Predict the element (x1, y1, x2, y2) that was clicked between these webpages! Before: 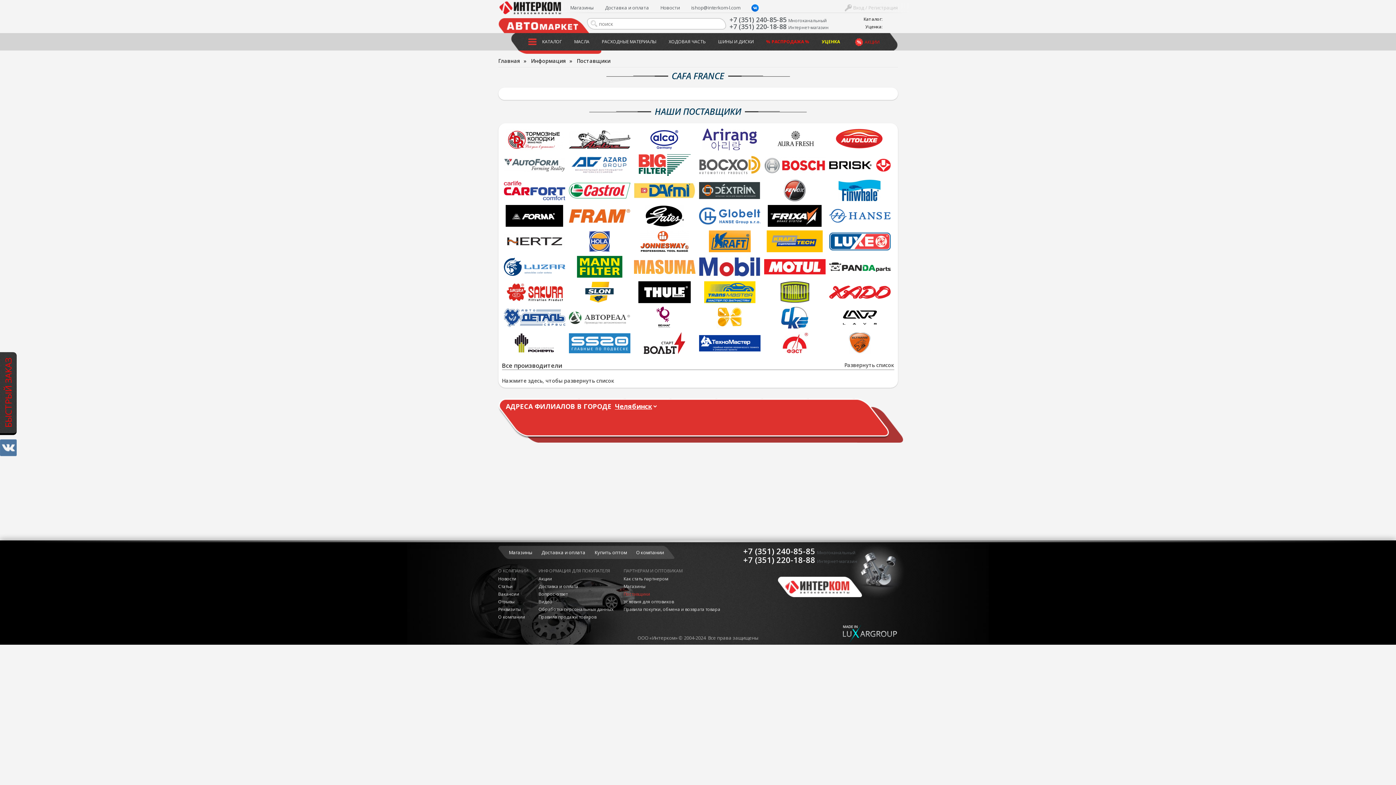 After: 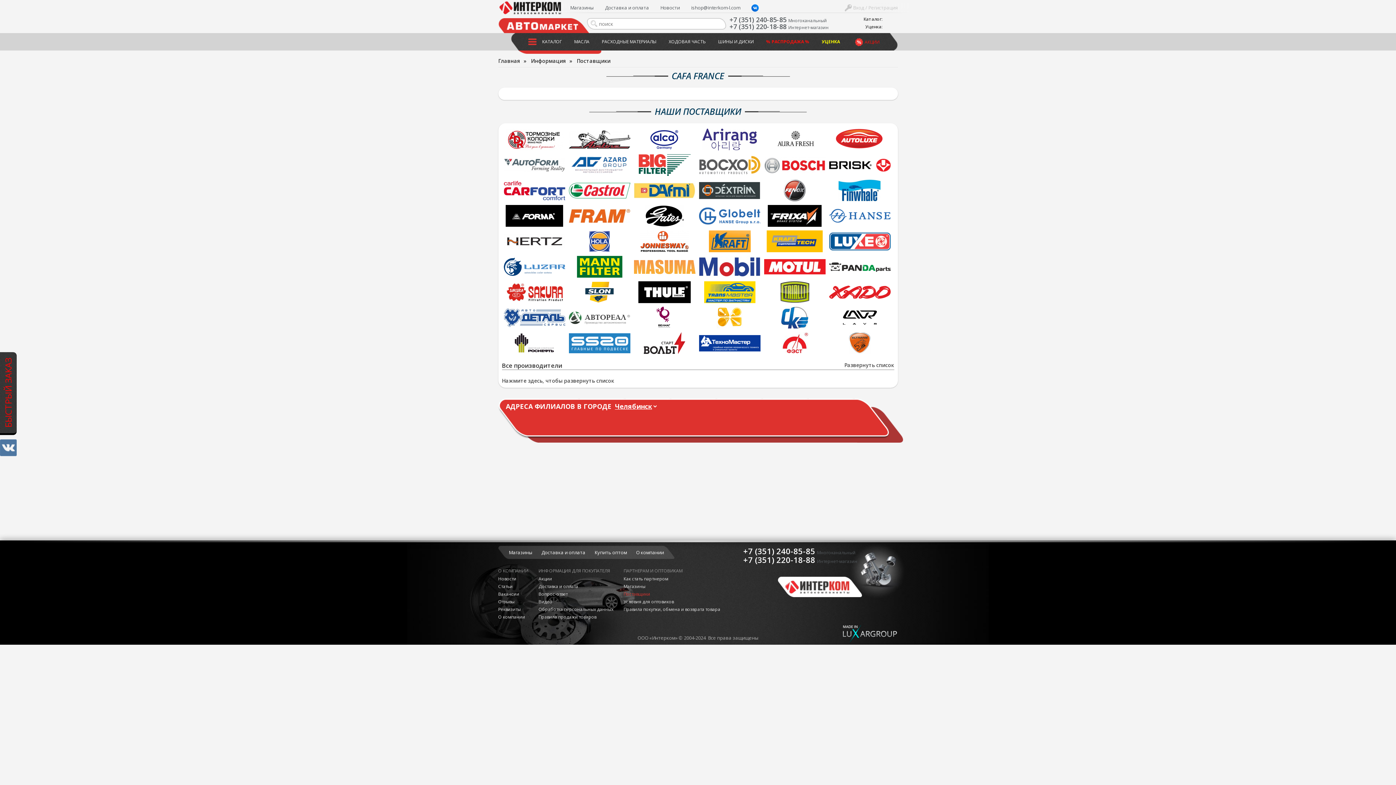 Action: bbox: (751, 4, 759, 10)